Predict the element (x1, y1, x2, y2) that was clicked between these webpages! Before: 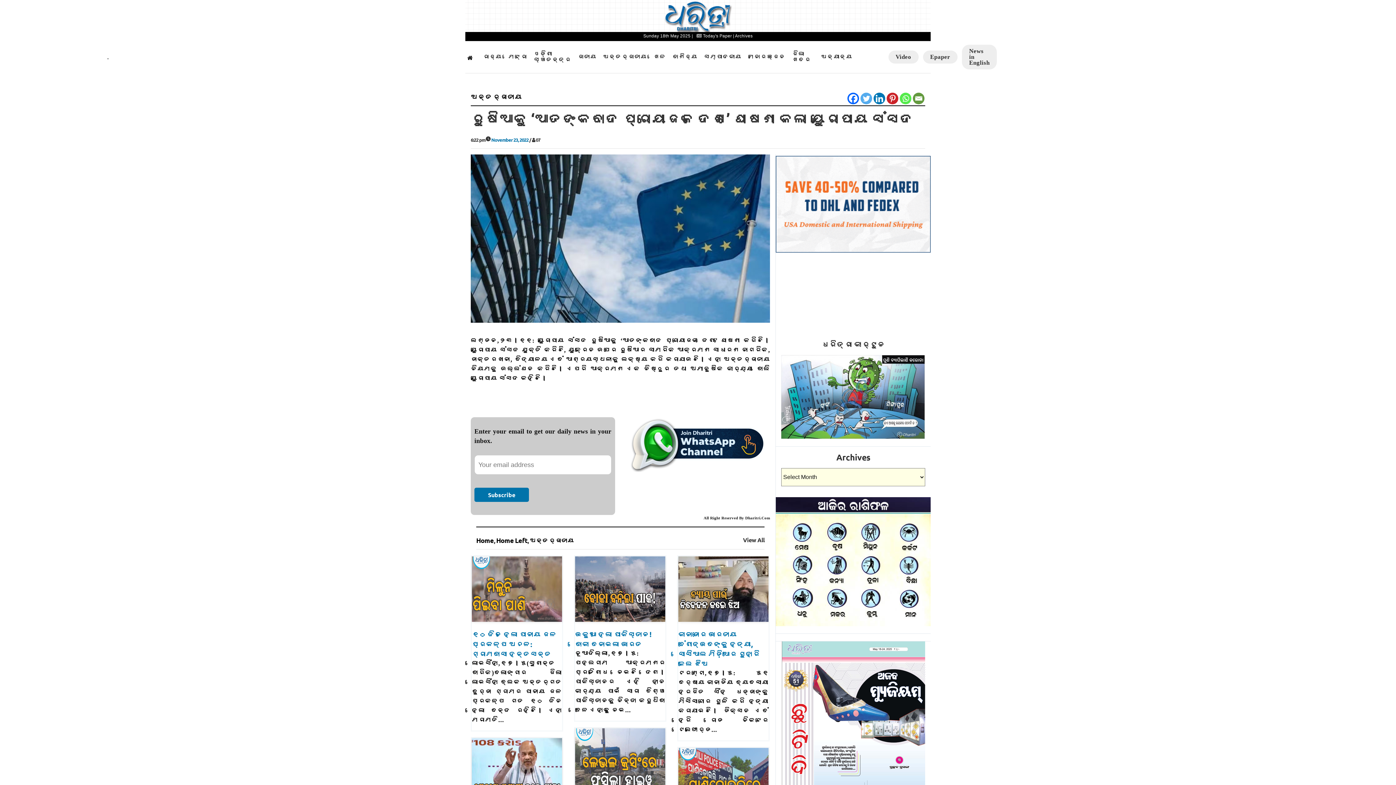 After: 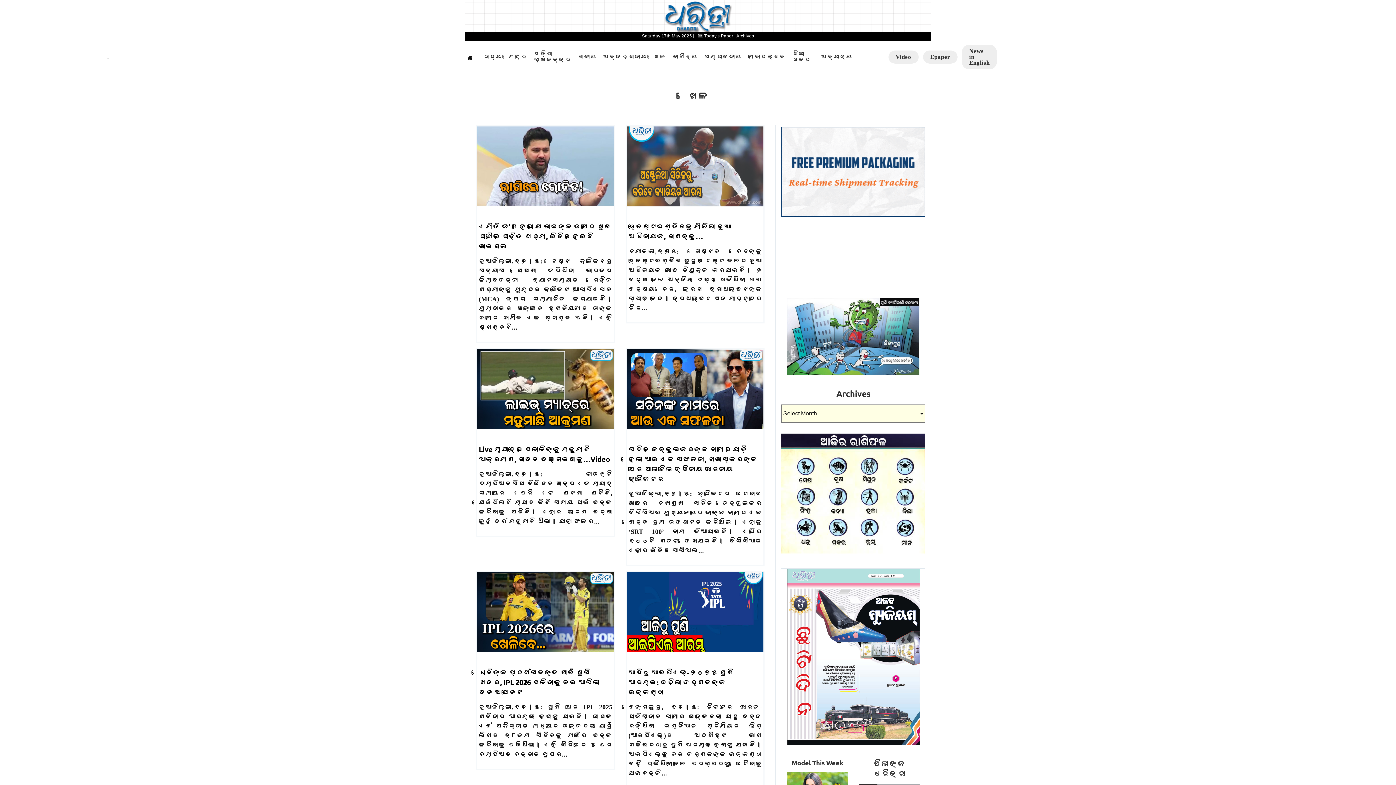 Action: label: ଖେଳ bbox: (652, 53, 667, 60)